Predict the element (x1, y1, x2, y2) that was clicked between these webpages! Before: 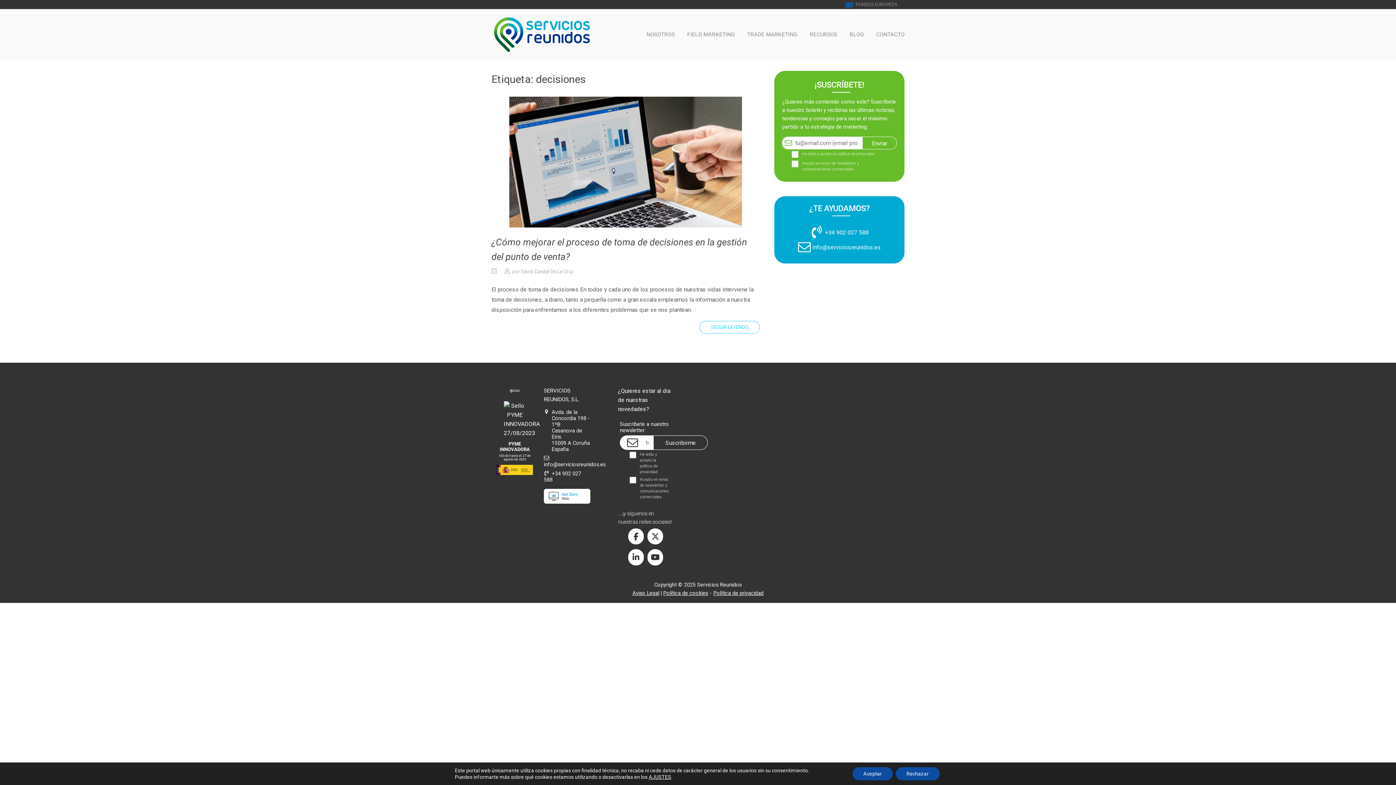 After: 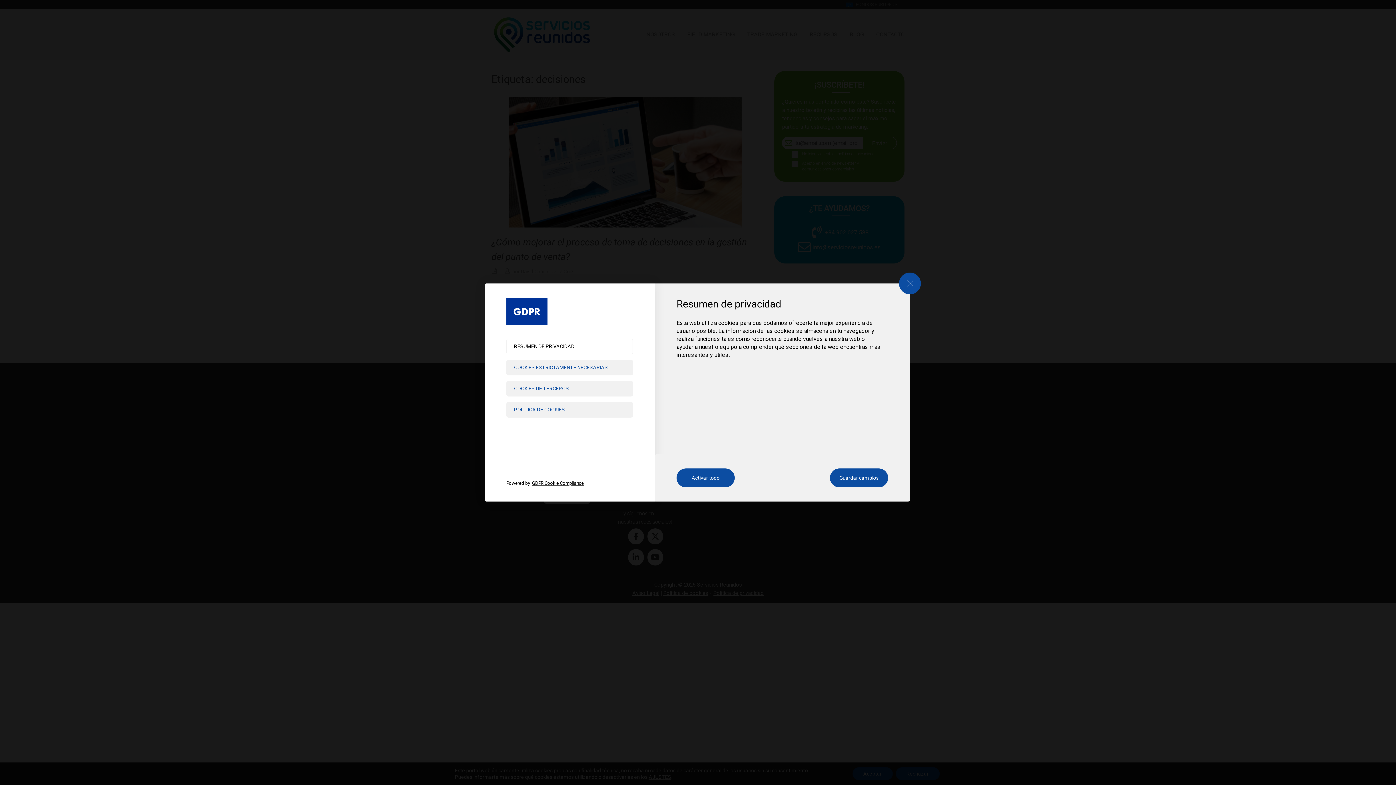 Action: label: AJUSTES bbox: (648, 774, 671, 780)